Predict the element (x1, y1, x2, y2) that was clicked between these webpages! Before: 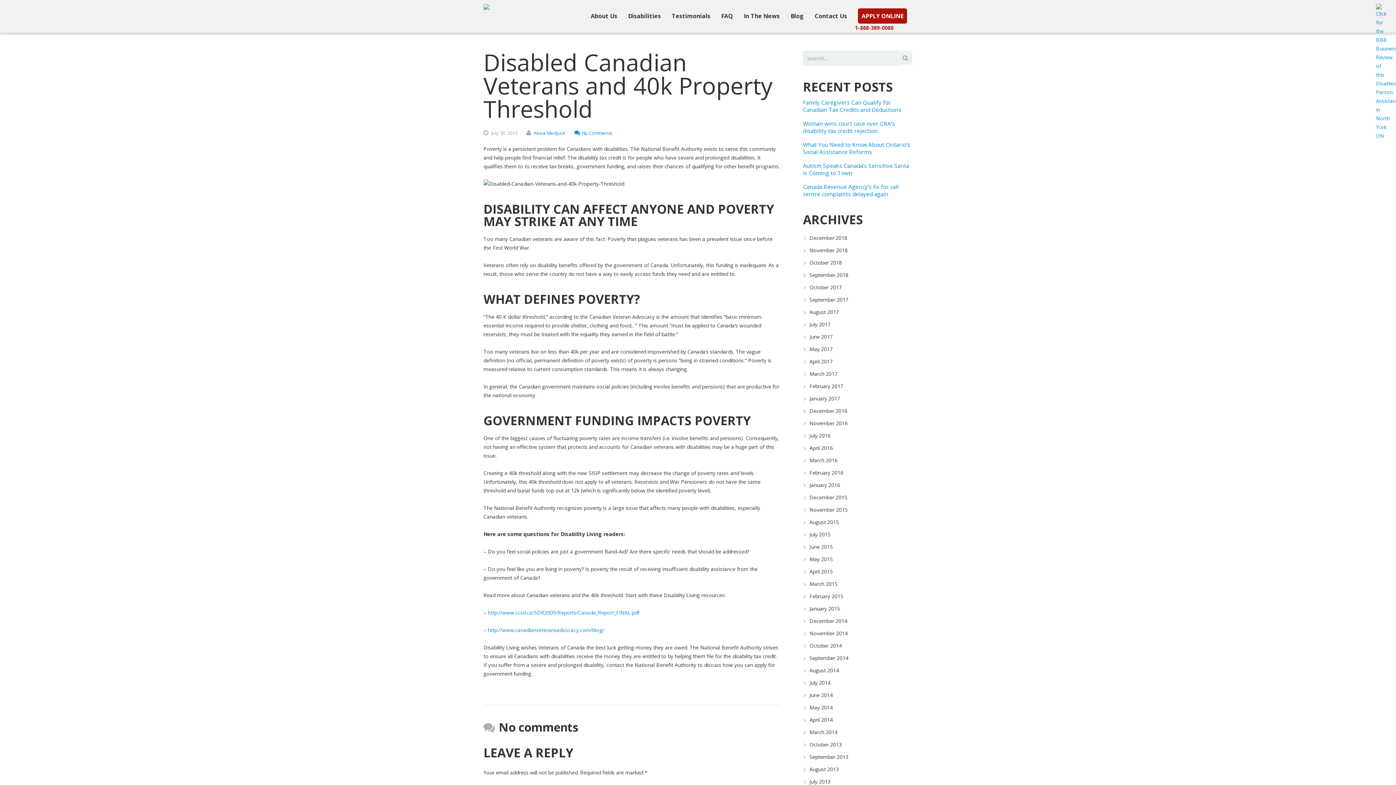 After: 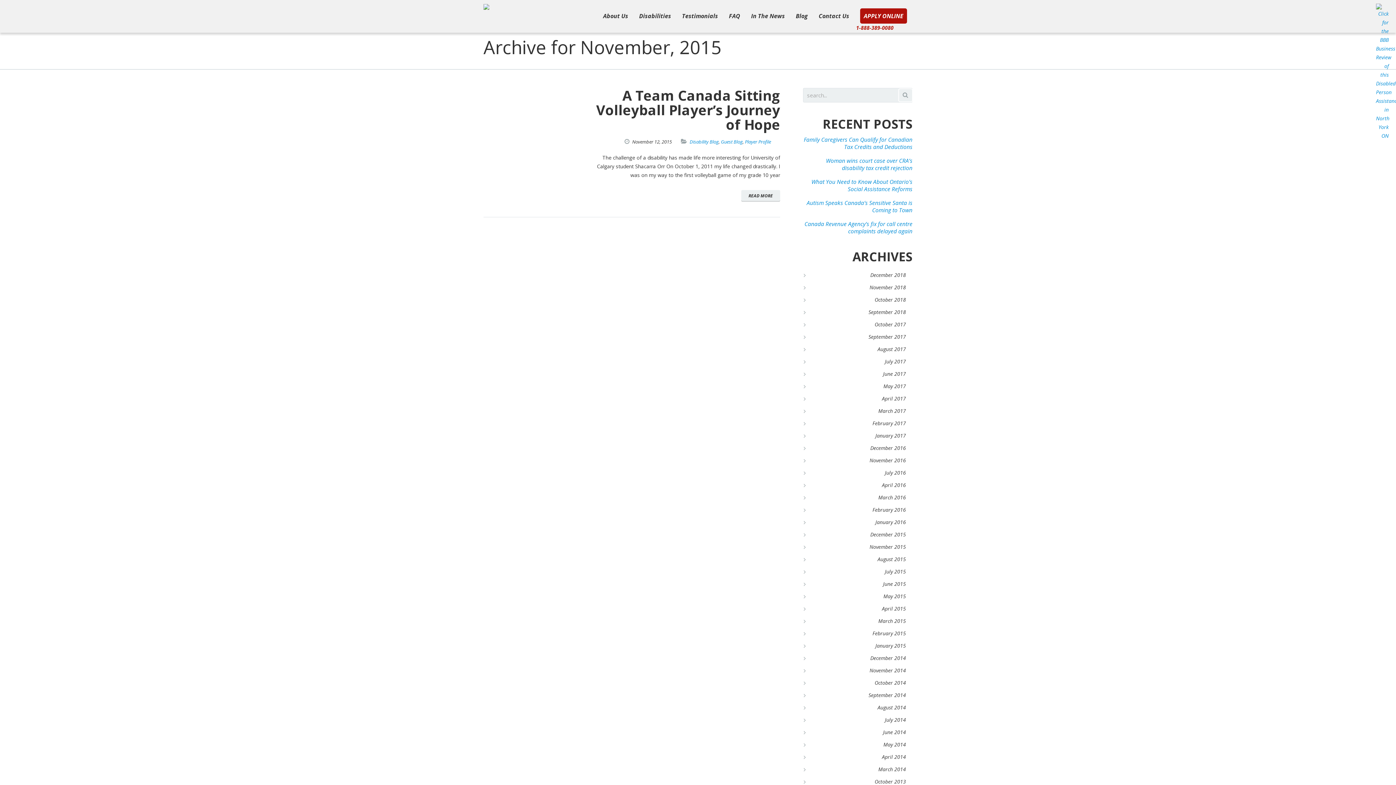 Action: label: November 2015 bbox: (809, 506, 847, 513)